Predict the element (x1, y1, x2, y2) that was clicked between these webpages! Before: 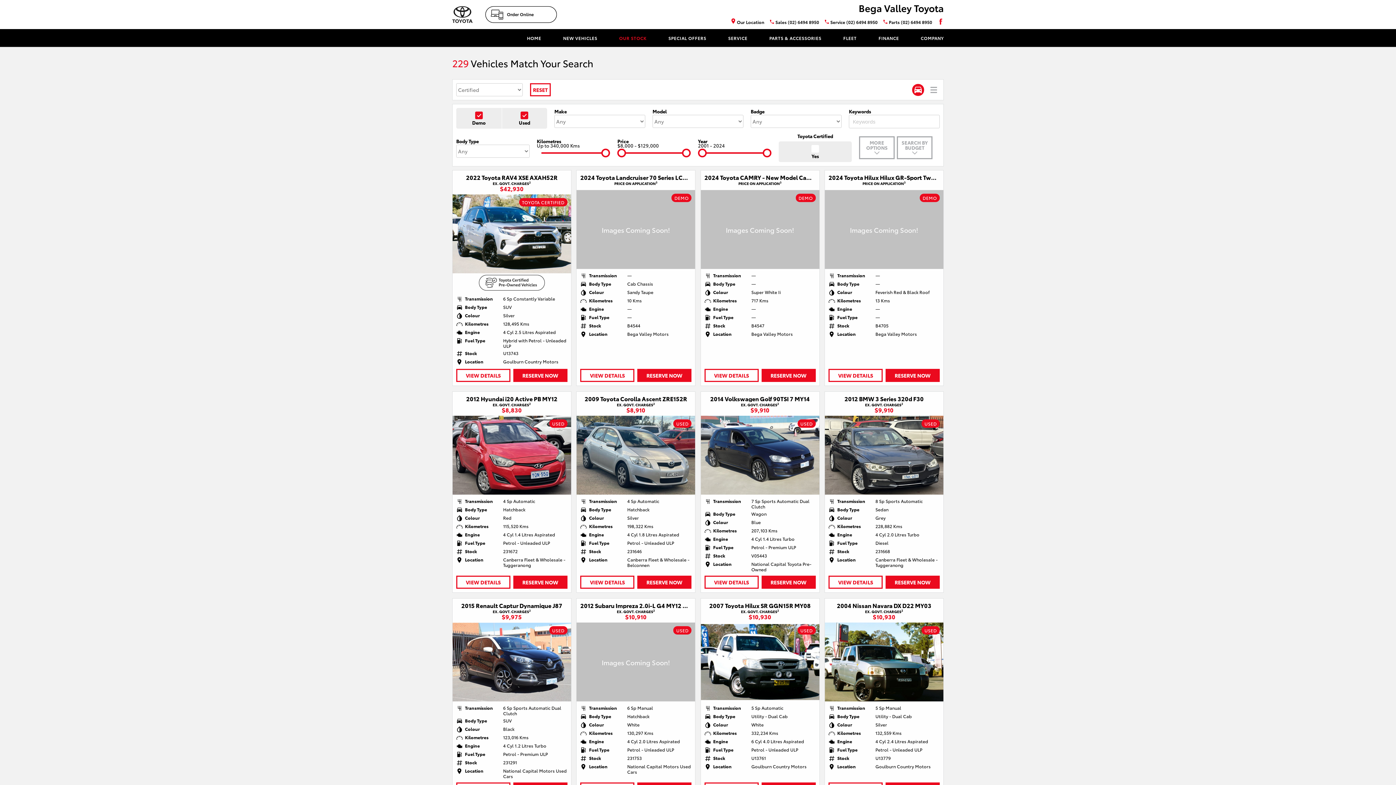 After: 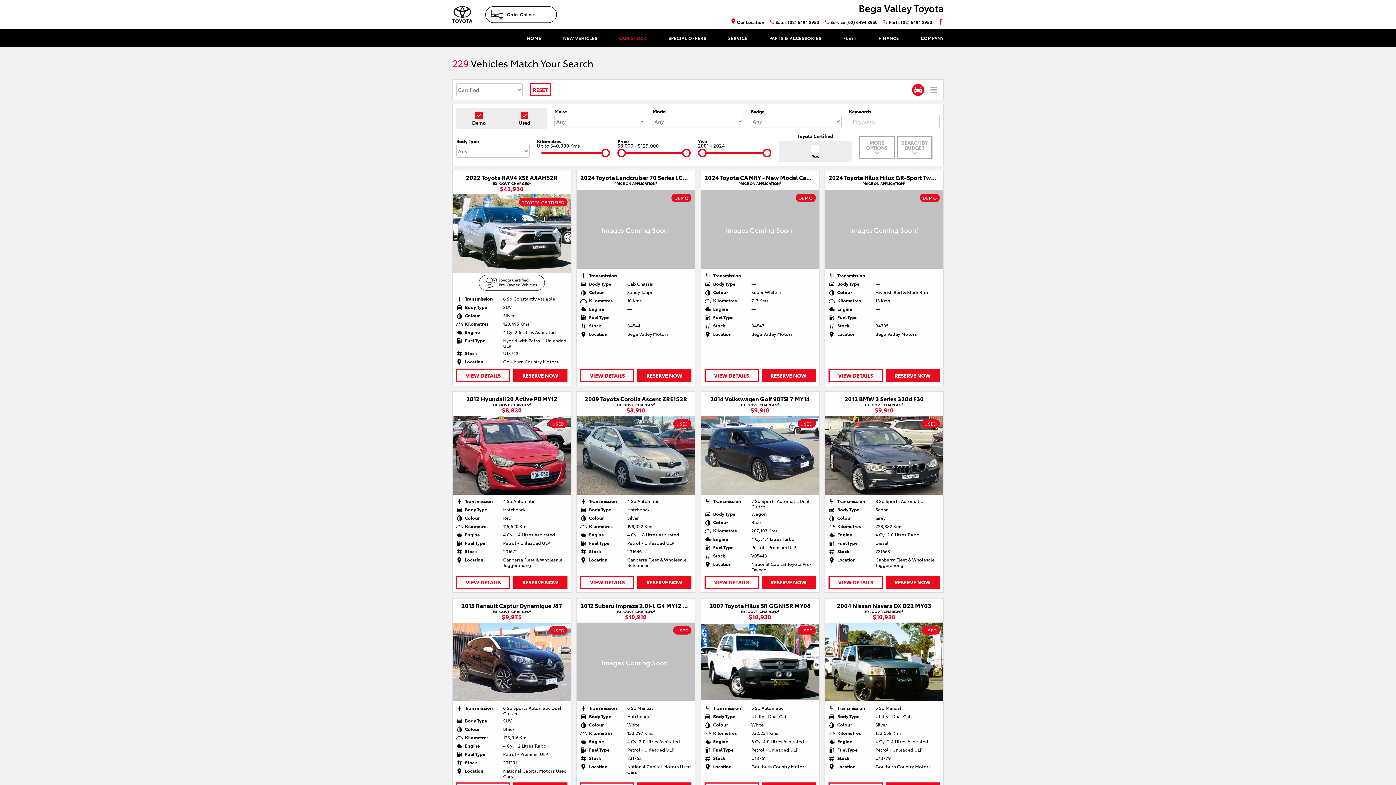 Action: label: Service (02) 6494 8950 bbox: (830, 18, 877, 24)